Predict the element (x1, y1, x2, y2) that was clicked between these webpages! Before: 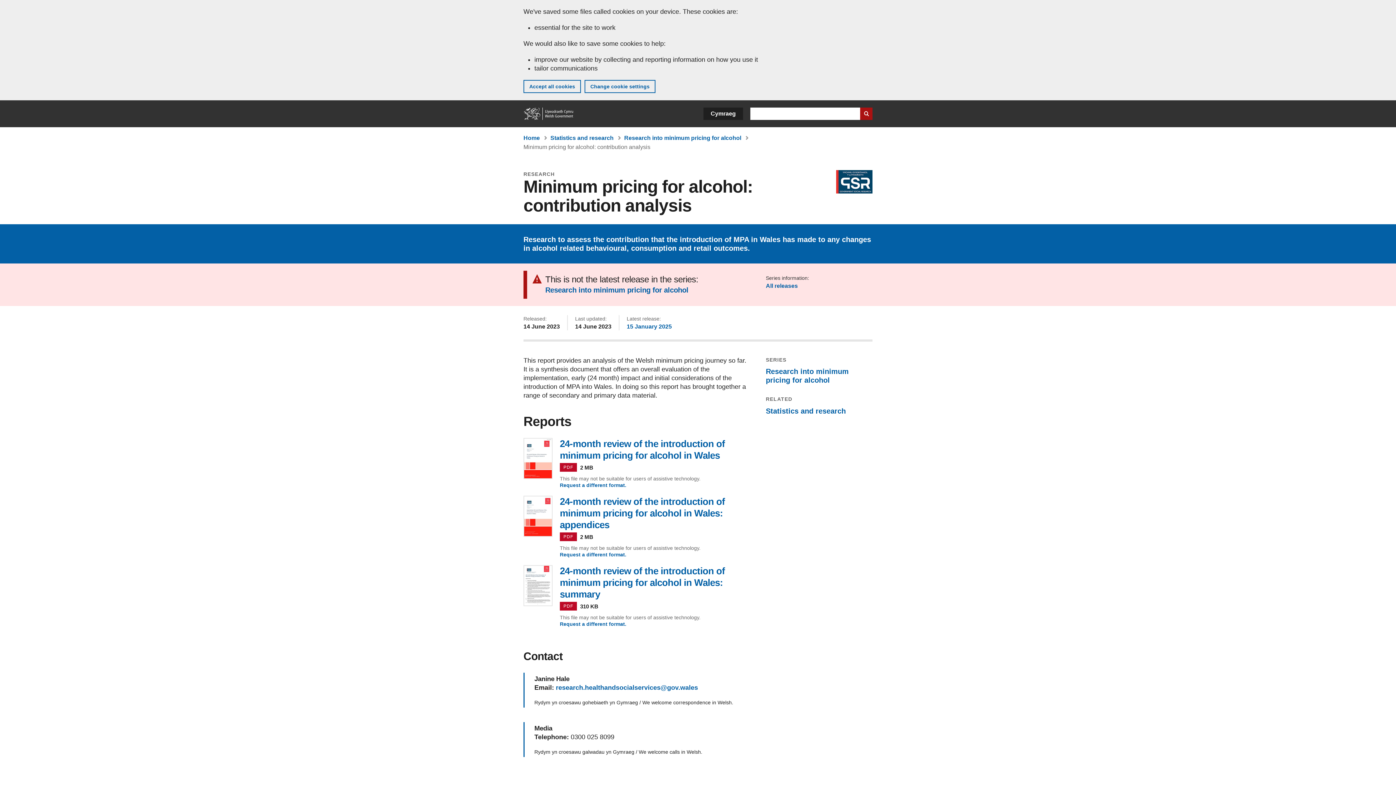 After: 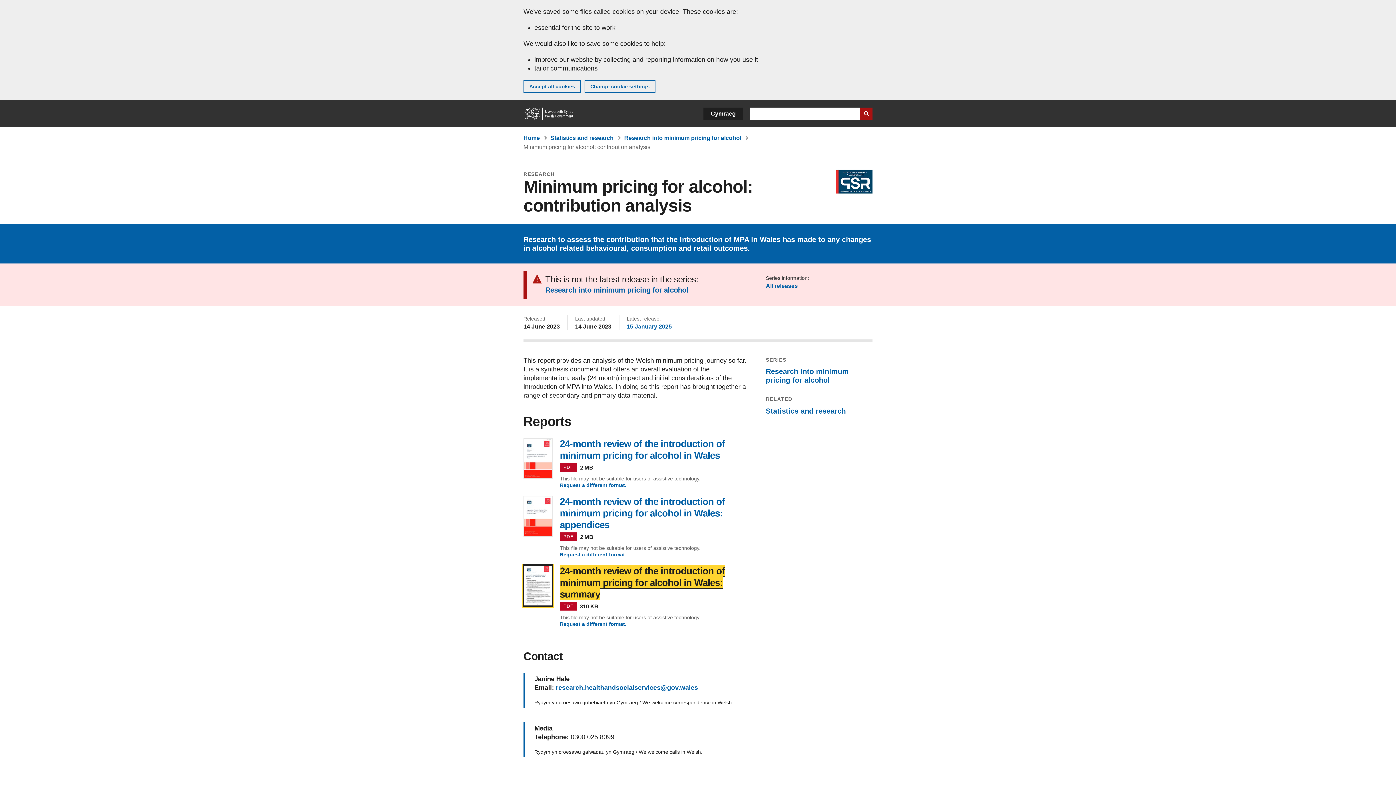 Action: label: 24-month review of the introduction of minimum pricing for alcohol in Wales: summary
, file type: PDF, file size: 310 KB bbox: (523, 565, 751, 600)